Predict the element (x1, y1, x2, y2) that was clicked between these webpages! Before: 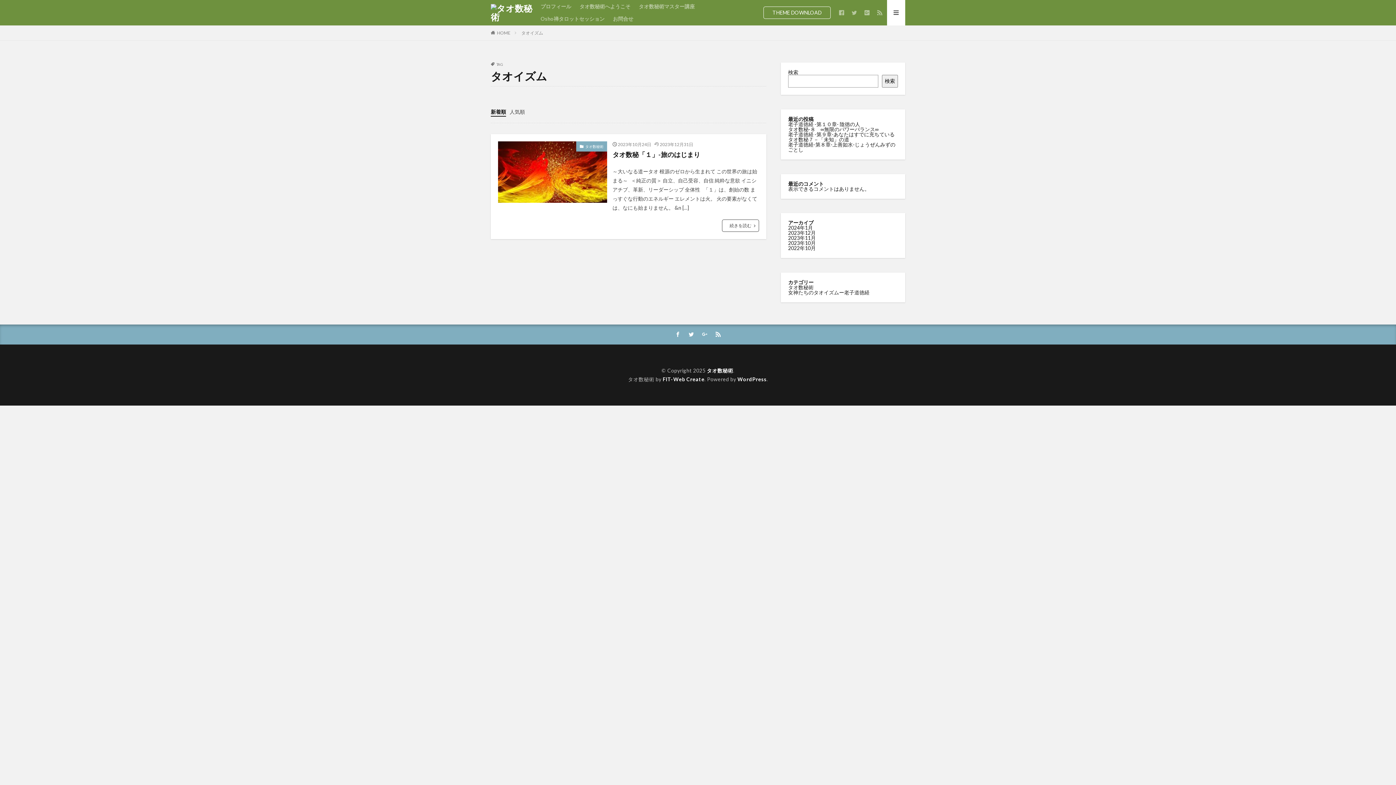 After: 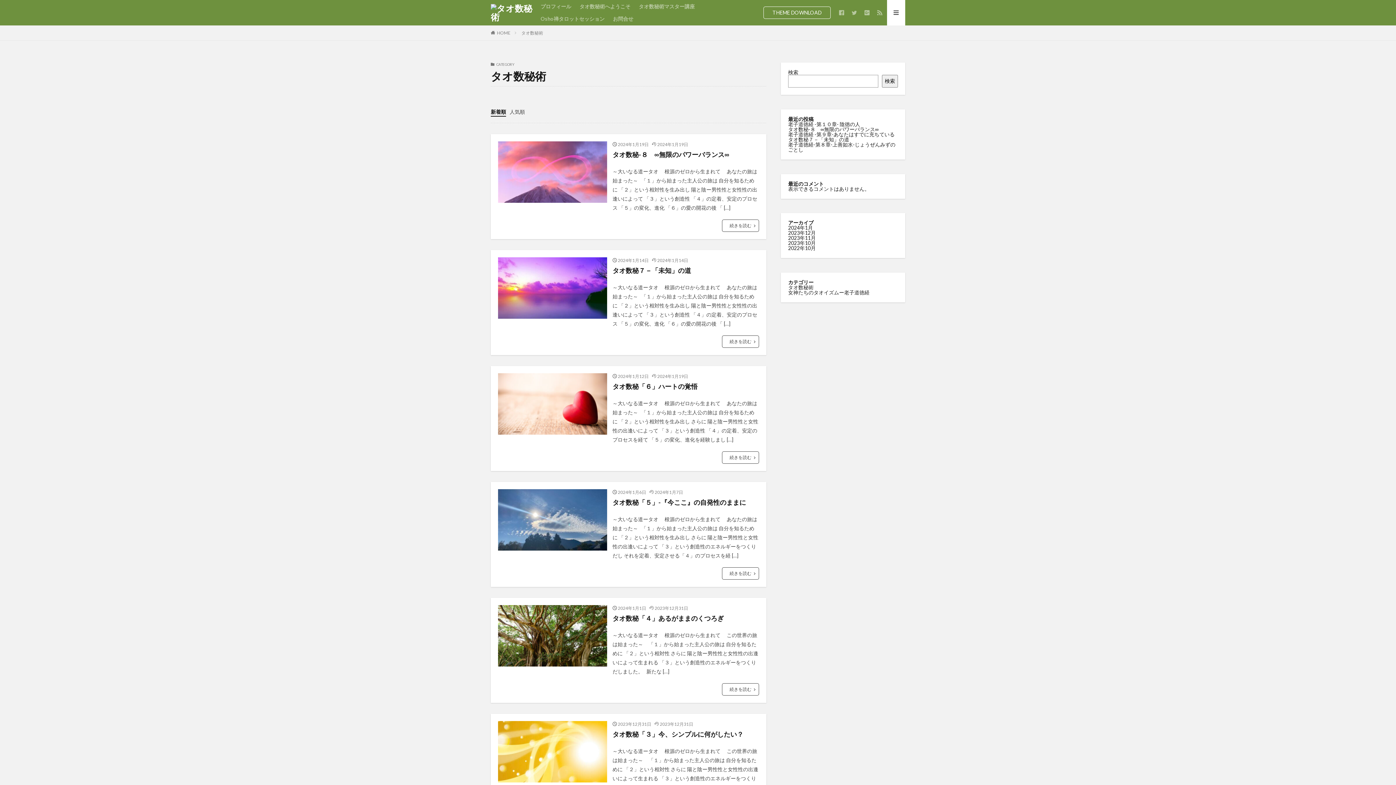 Action: label: タオ数秘術 bbox: (788, 284, 813, 290)